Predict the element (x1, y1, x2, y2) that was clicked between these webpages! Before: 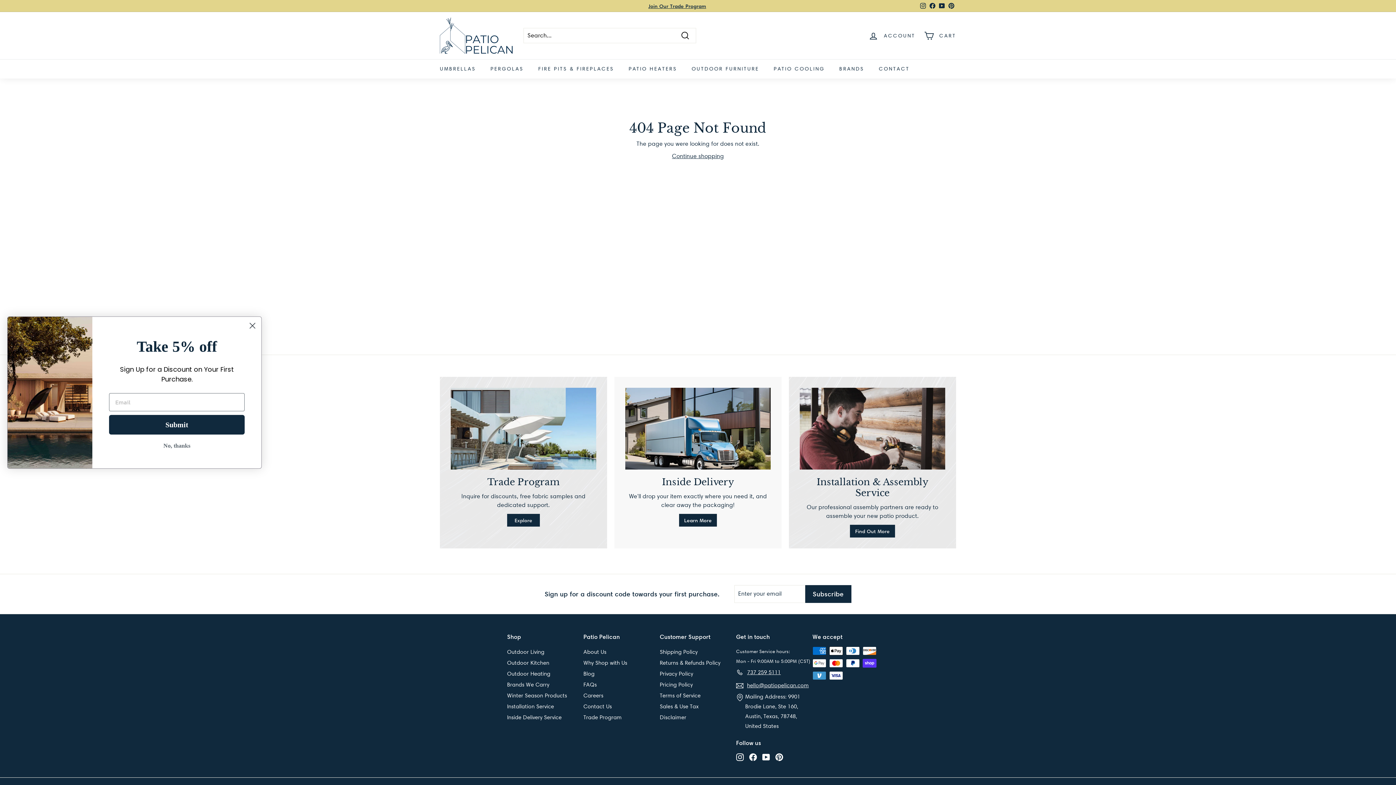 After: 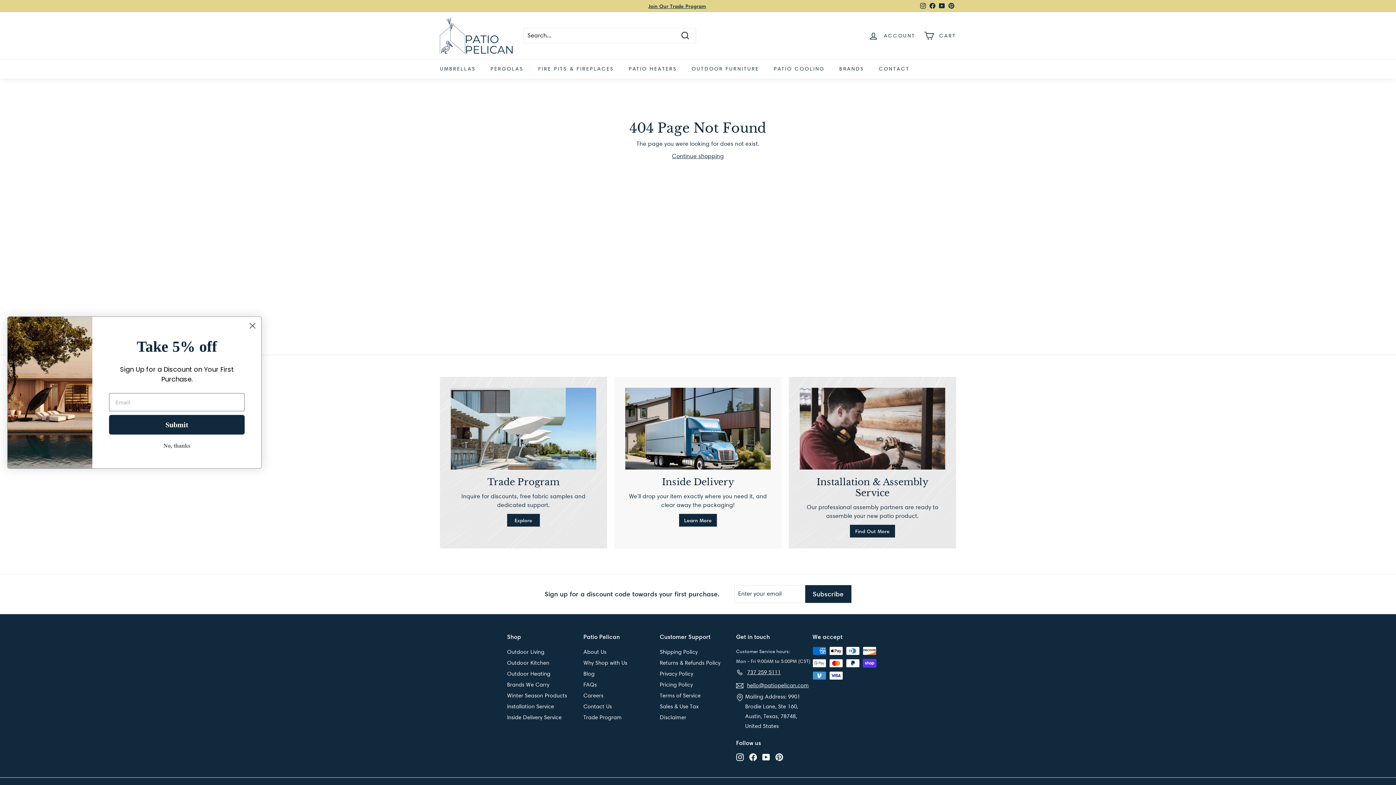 Action: label: Facebook bbox: (928, 0, 937, 11)